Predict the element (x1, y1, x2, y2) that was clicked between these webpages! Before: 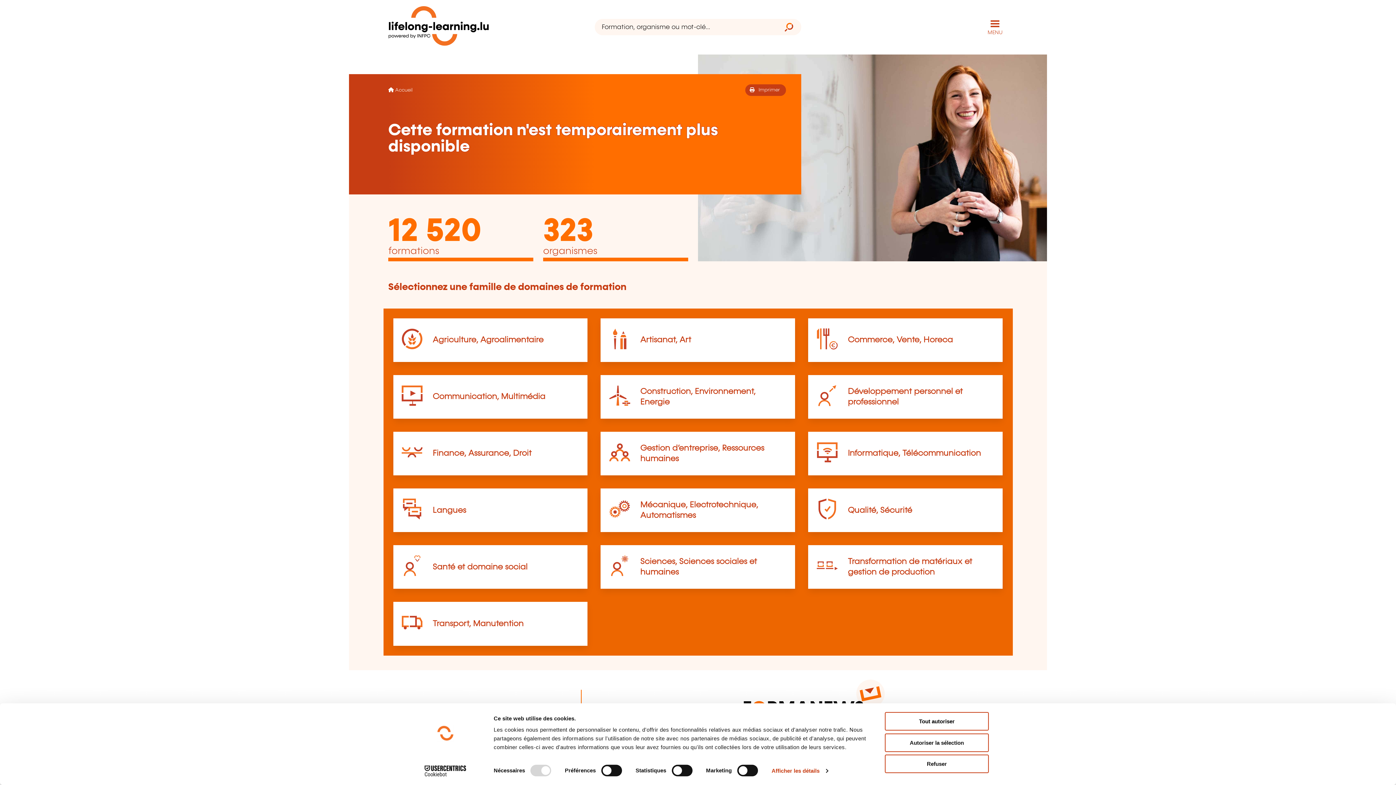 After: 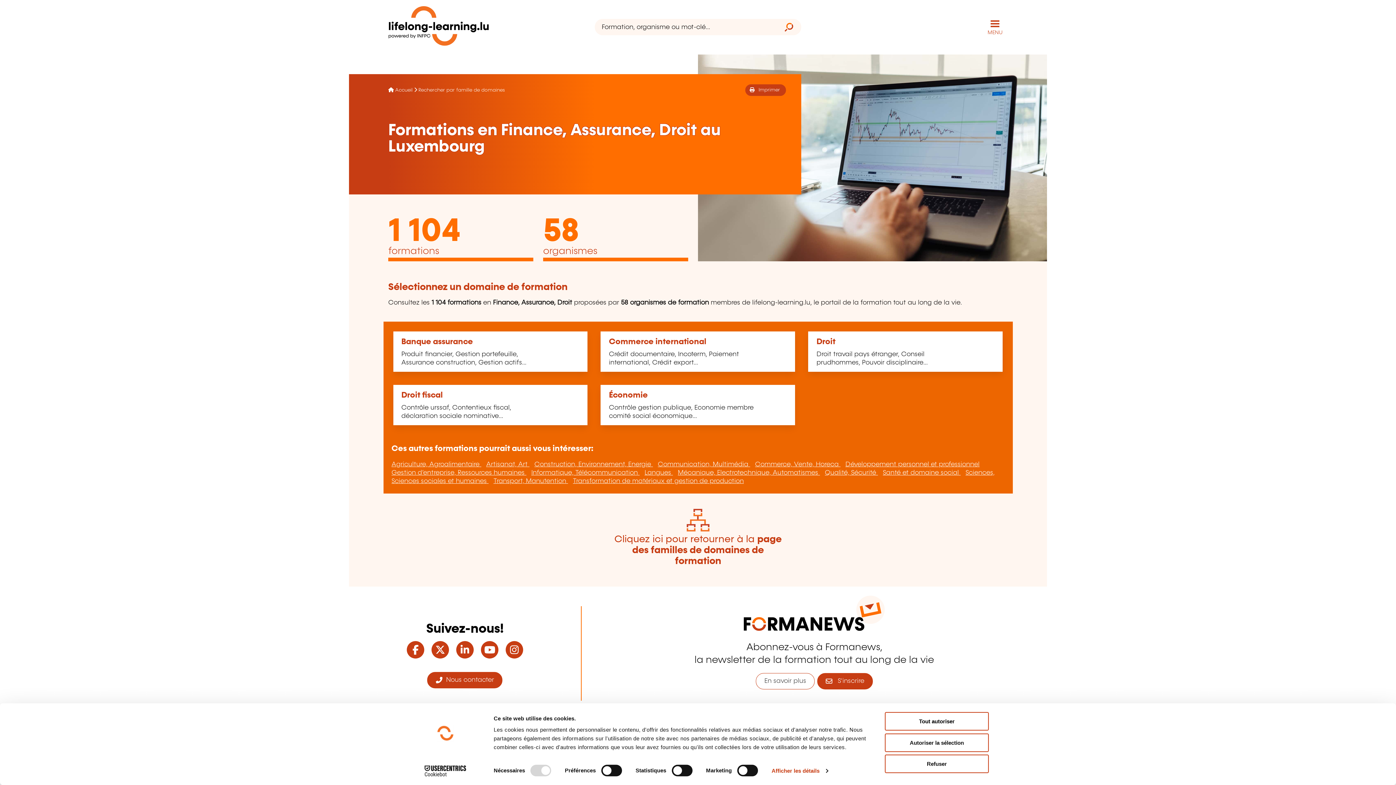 Action: bbox: (432, 449, 531, 457) label: Finance, Assurance, Droit